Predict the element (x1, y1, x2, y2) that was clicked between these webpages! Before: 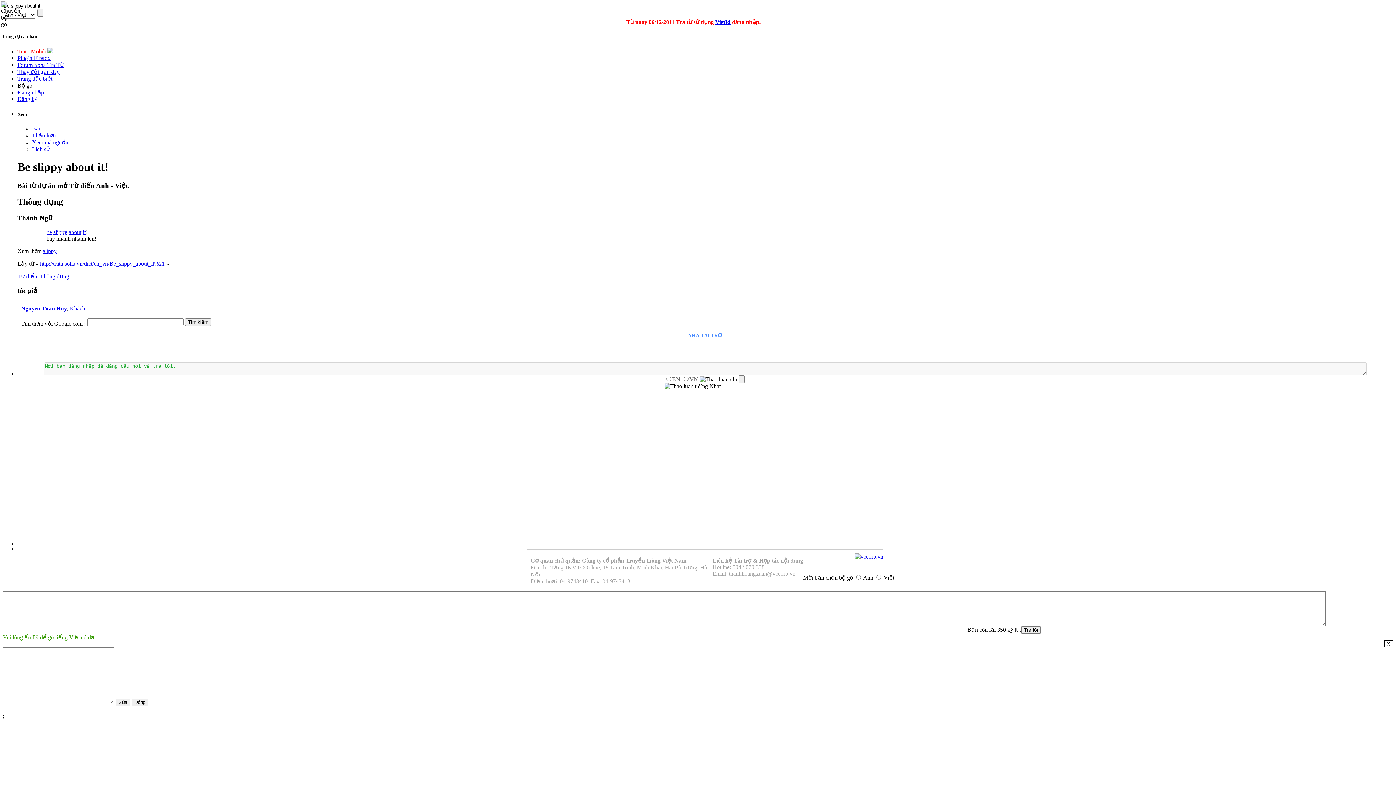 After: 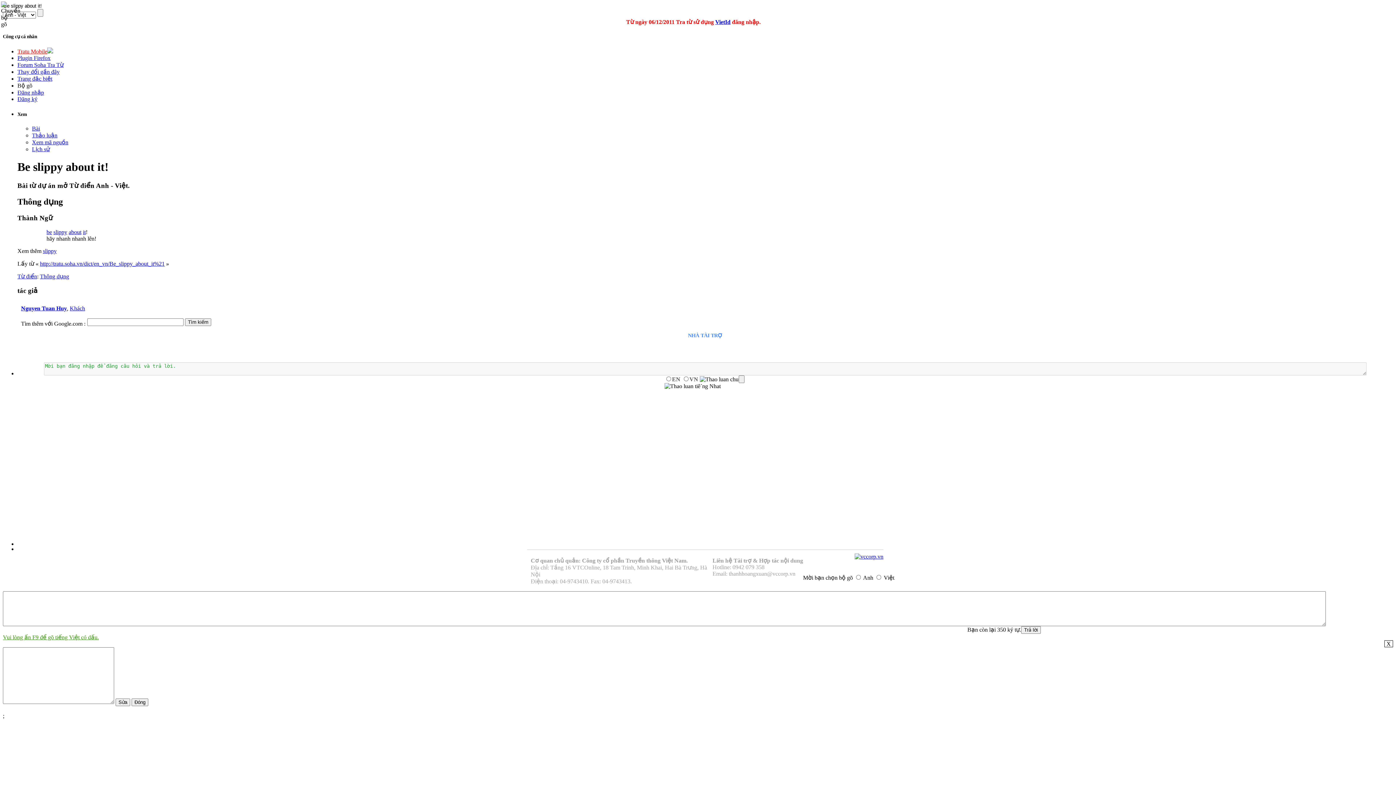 Action: bbox: (715, 18, 730, 25) label: VietId